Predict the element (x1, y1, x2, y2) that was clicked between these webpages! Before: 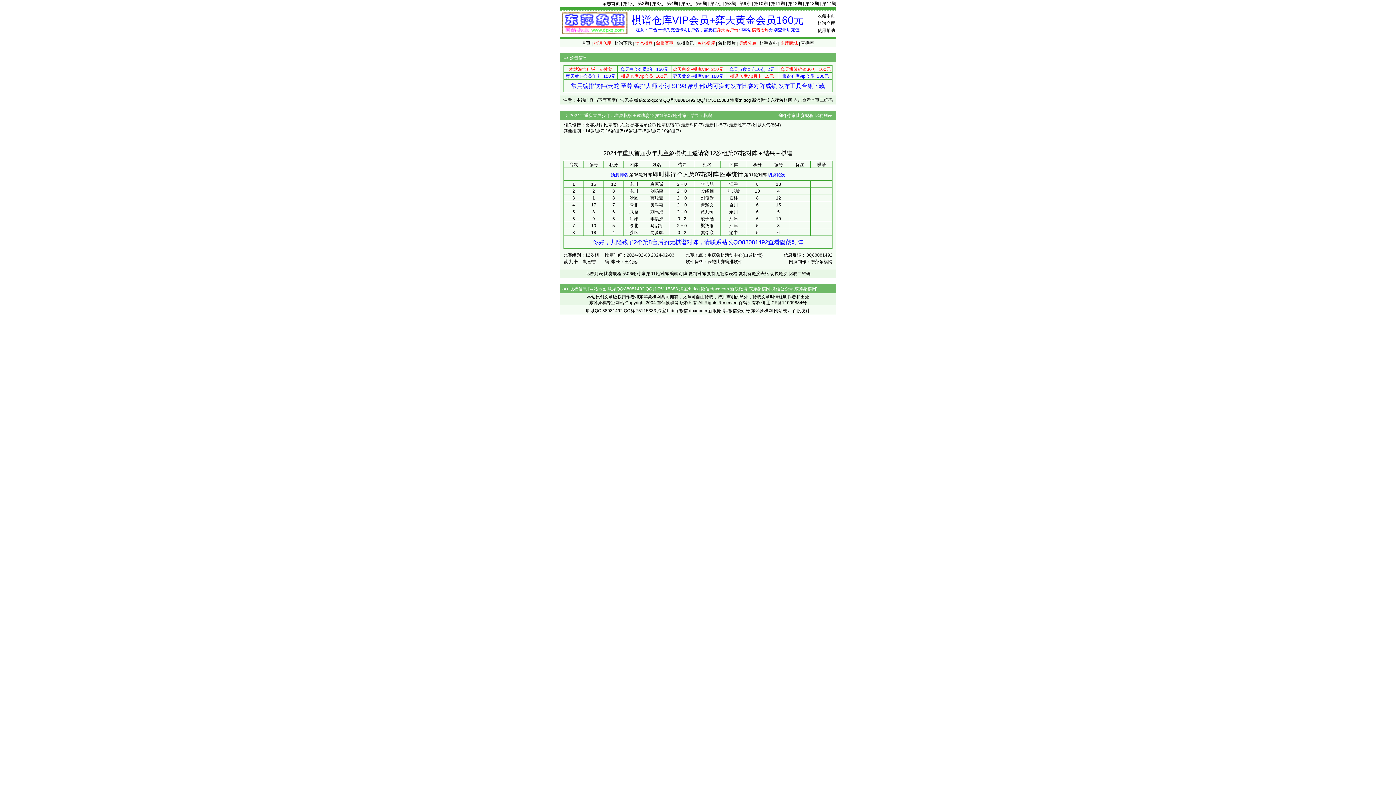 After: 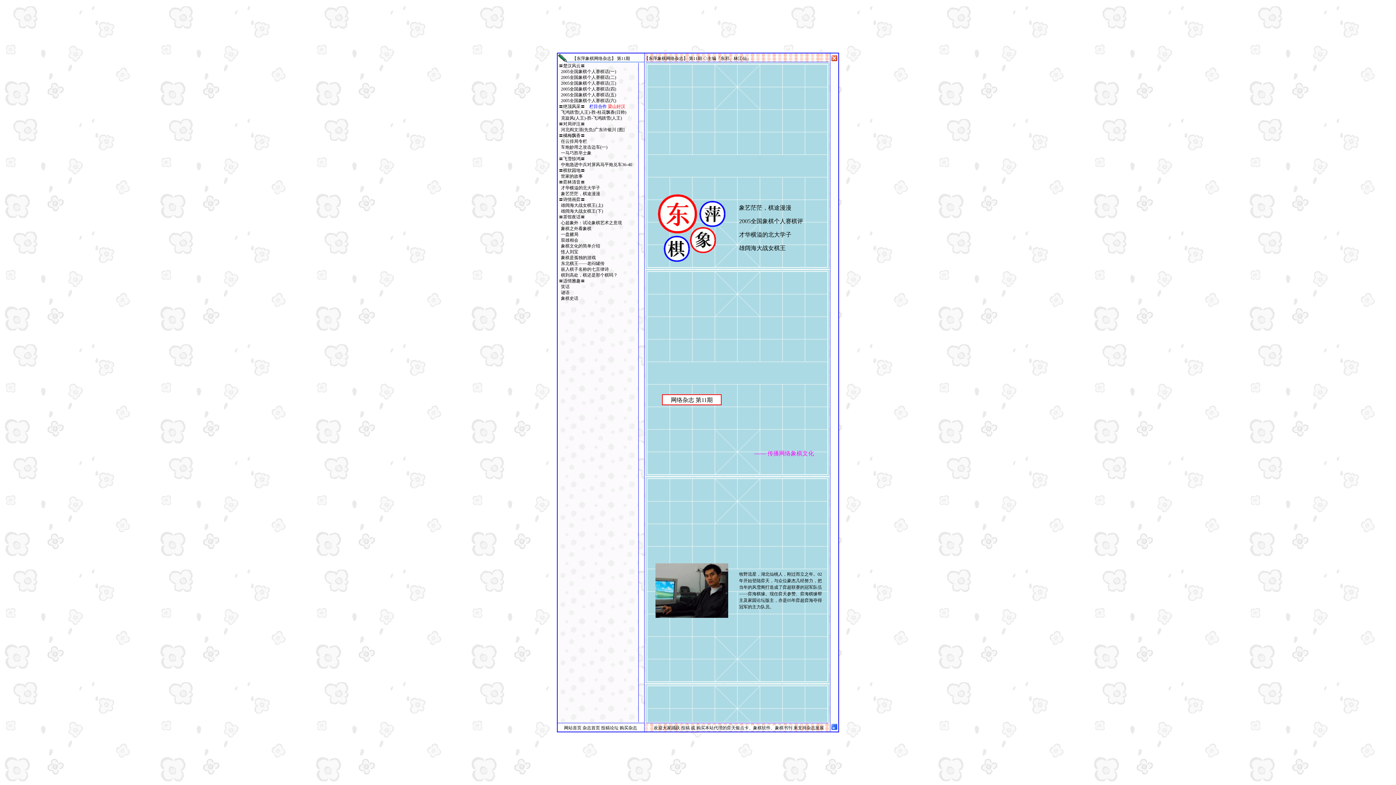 Action: bbox: (771, 1, 785, 6) label: 第11期